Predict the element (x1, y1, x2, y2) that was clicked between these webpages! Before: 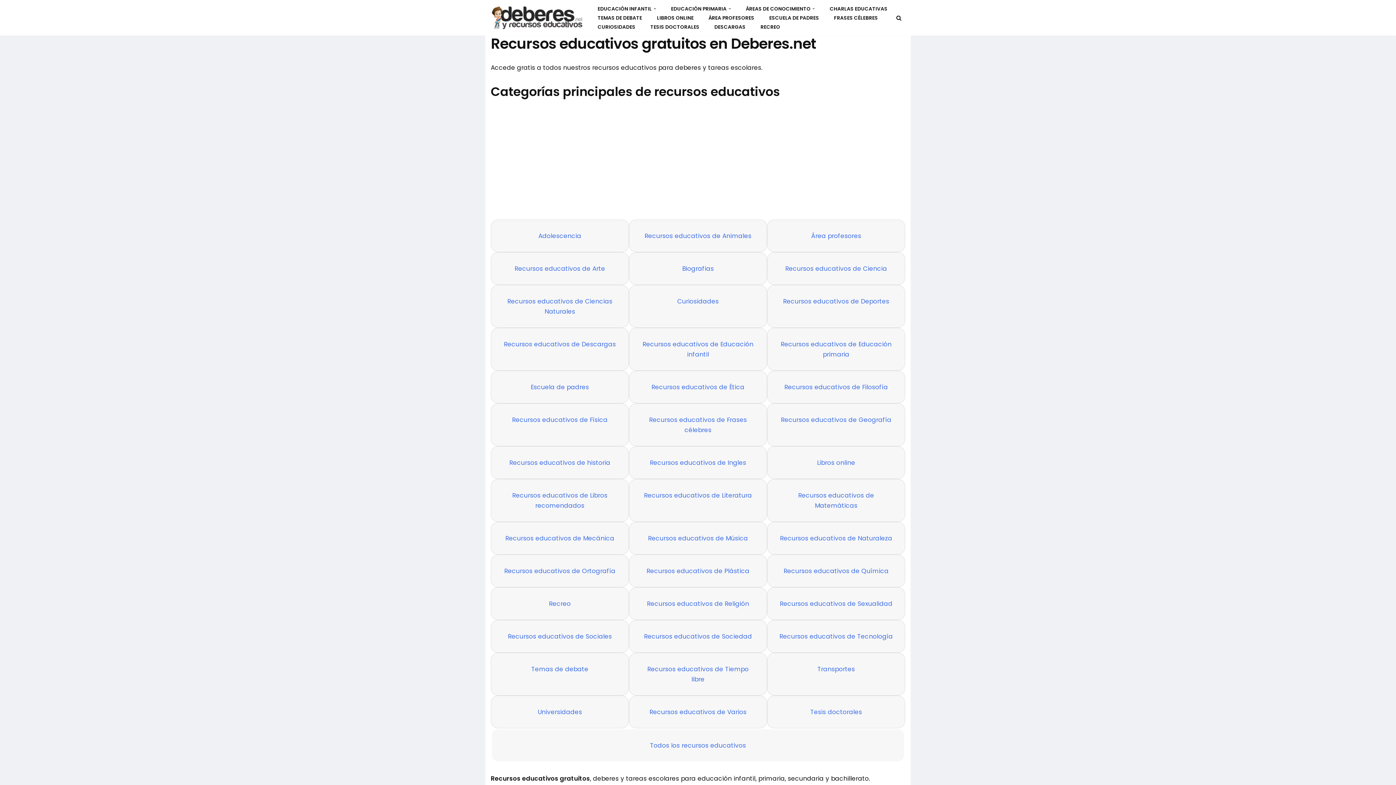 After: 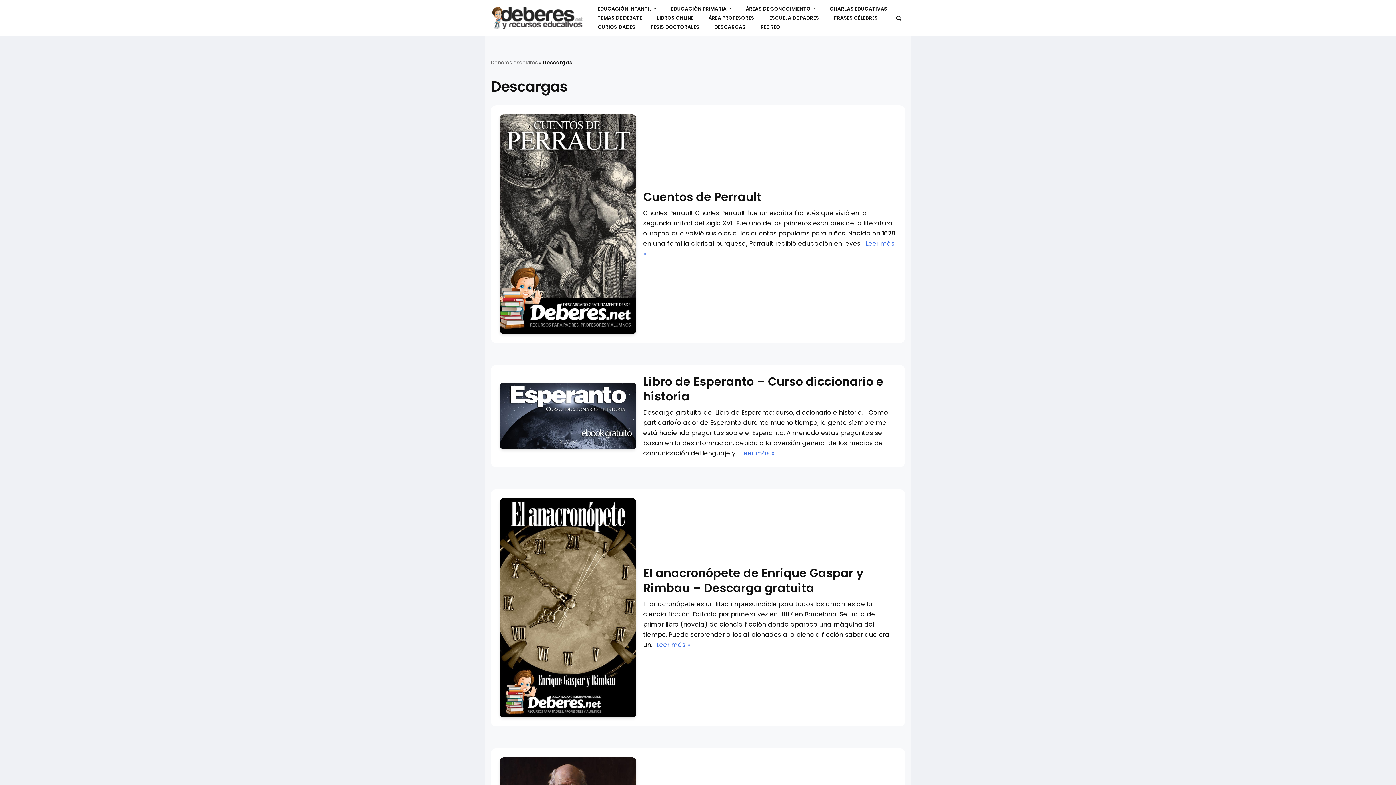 Action: label: Recursos educativos de Descargas bbox: (504, 340, 616, 348)